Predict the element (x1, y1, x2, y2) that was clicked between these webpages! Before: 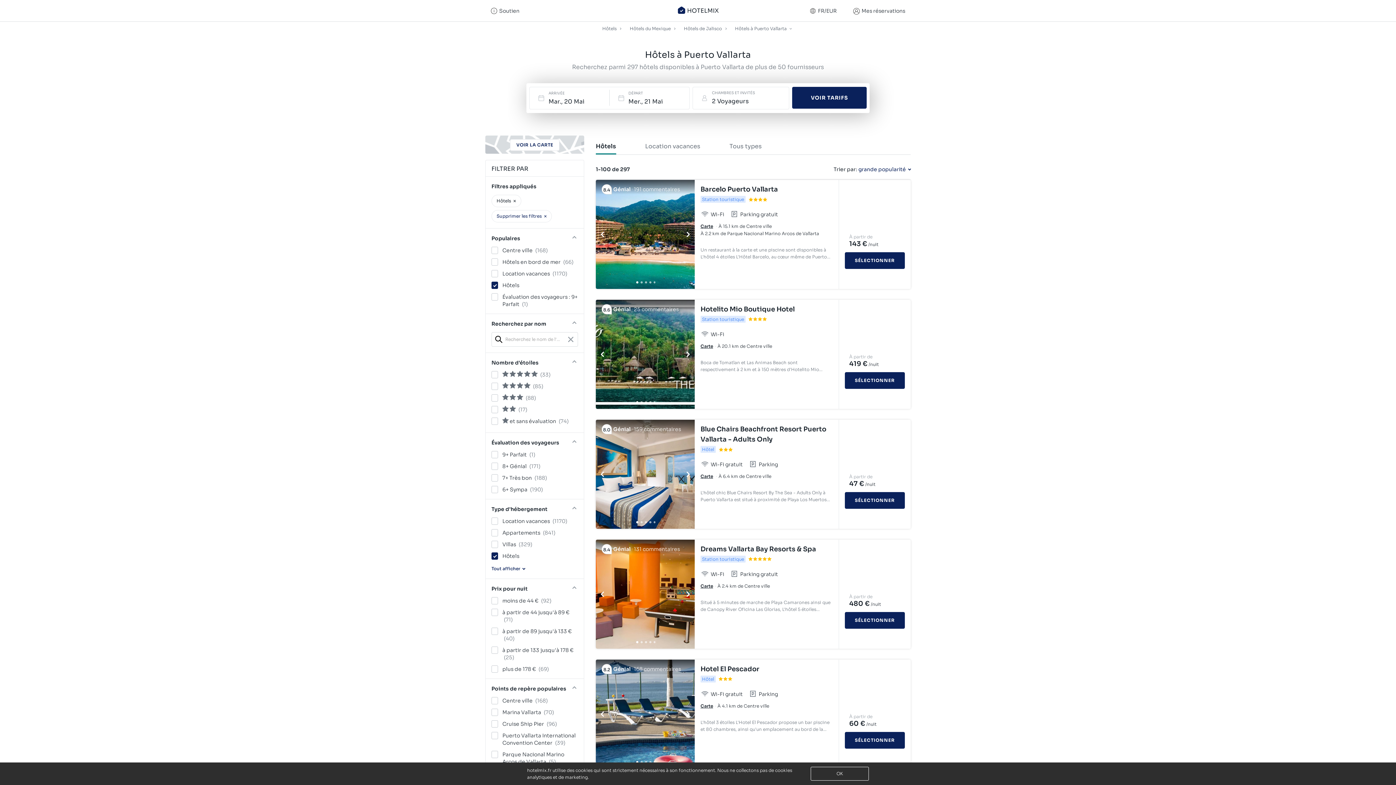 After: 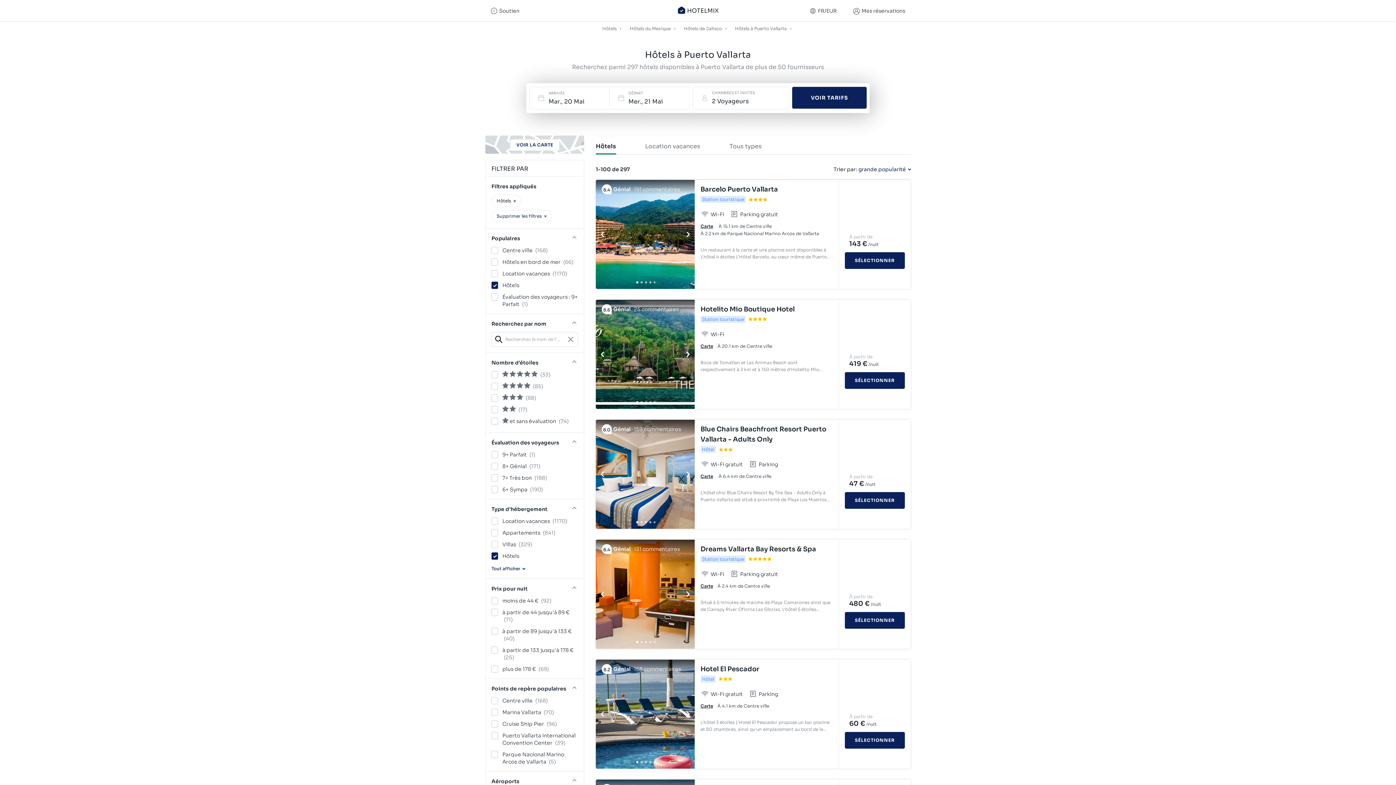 Action: label: Hôtels à Puerto Vallarta bbox: (735, 23, 788, 33)